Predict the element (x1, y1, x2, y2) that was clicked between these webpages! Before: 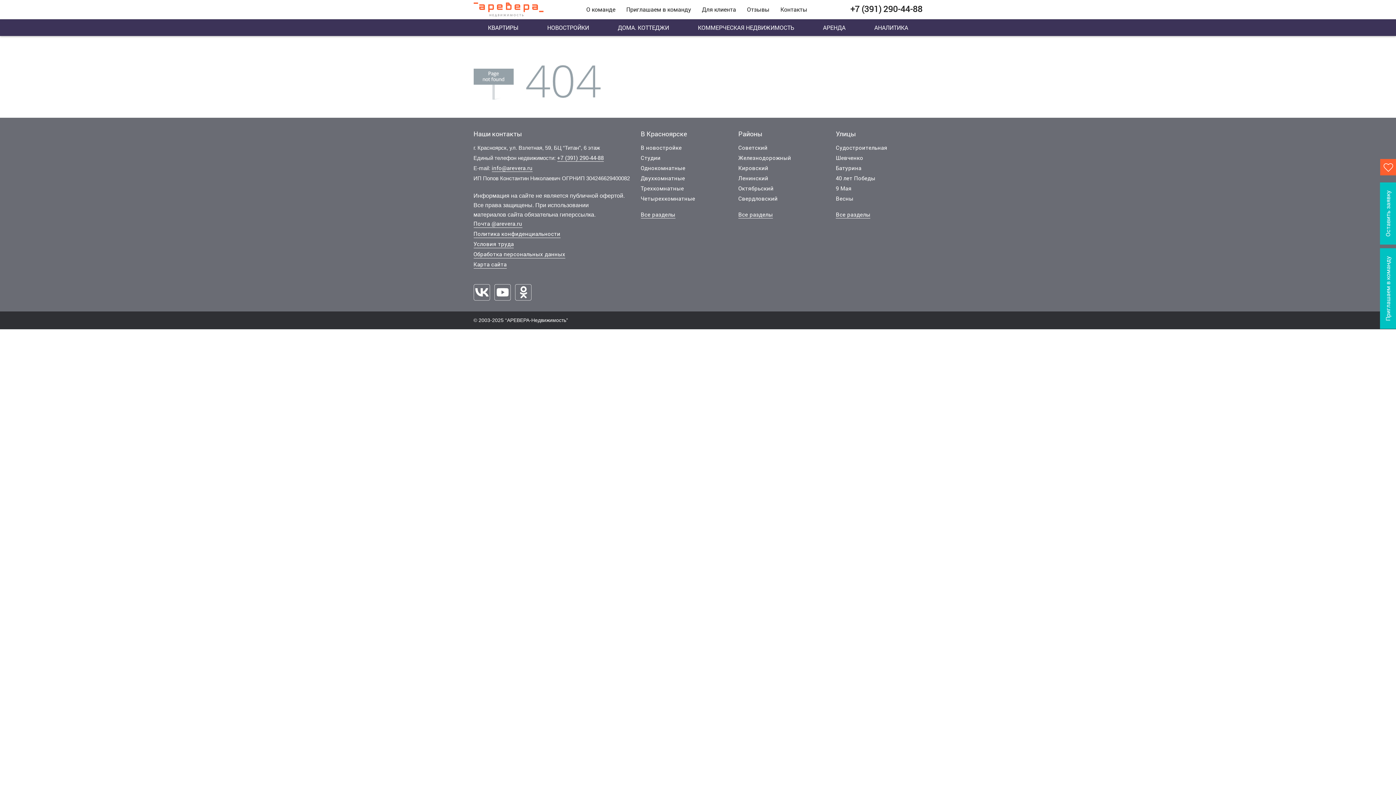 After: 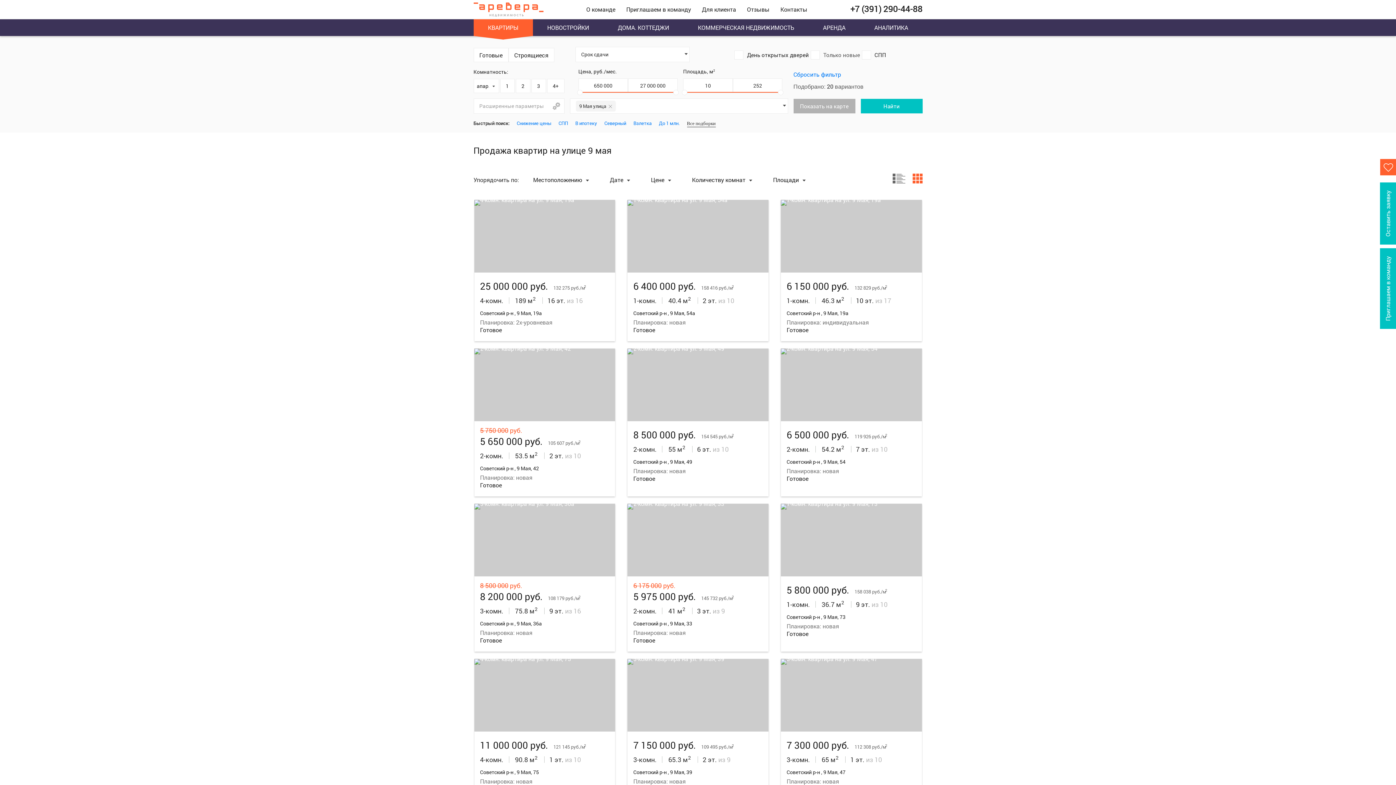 Action: label: 9 Мая bbox: (836, 184, 851, 192)